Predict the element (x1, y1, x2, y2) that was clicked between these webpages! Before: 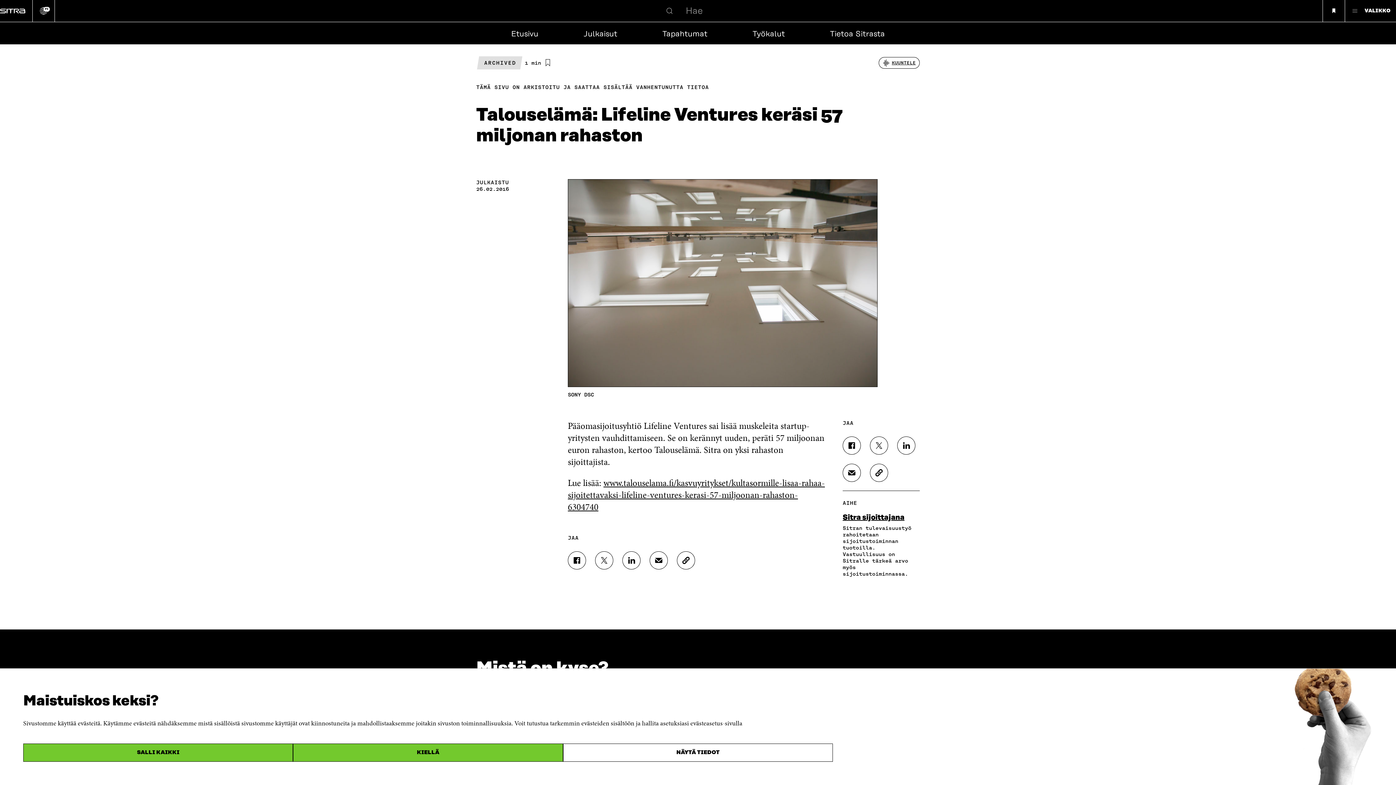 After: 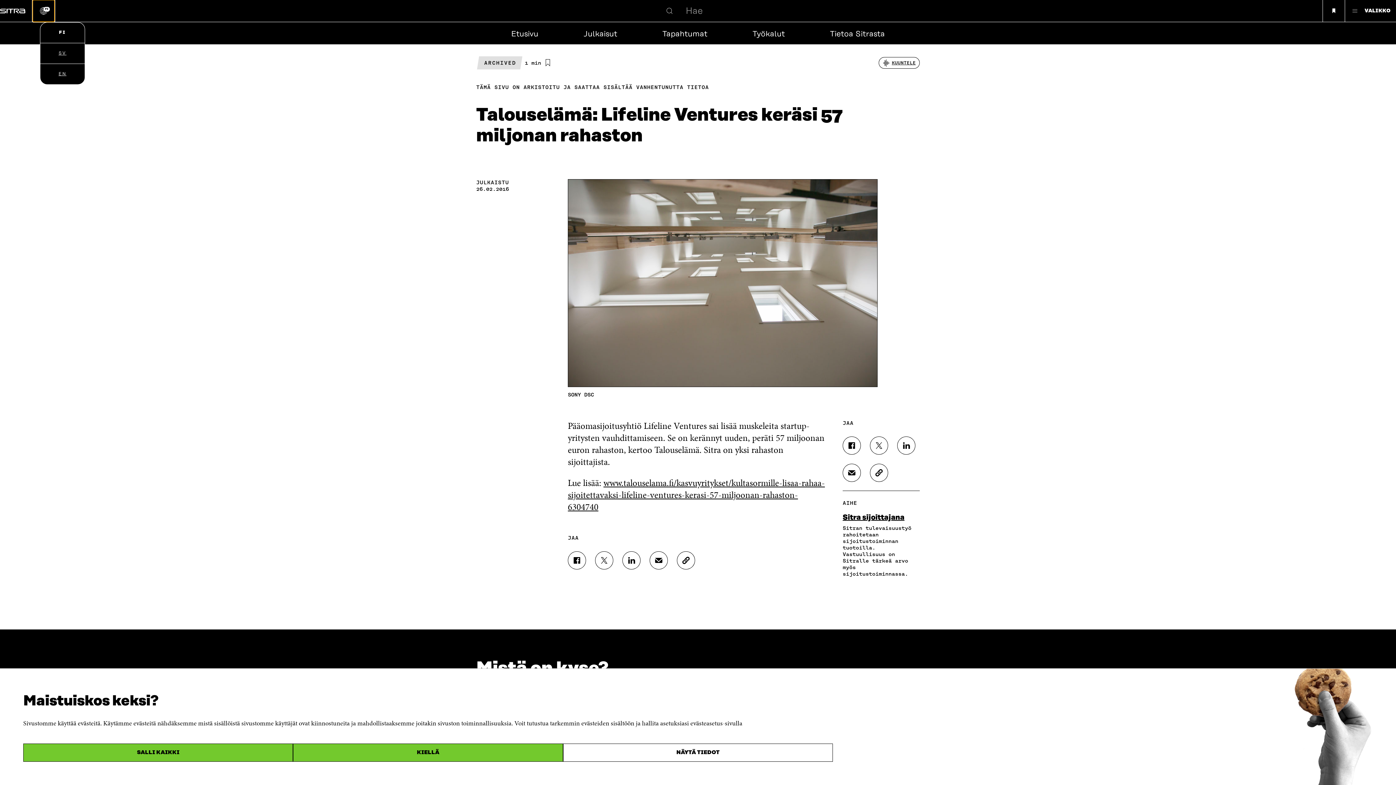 Action: label: Vaihda sivuston kieli
FI bbox: (32, 0, 54, 21)